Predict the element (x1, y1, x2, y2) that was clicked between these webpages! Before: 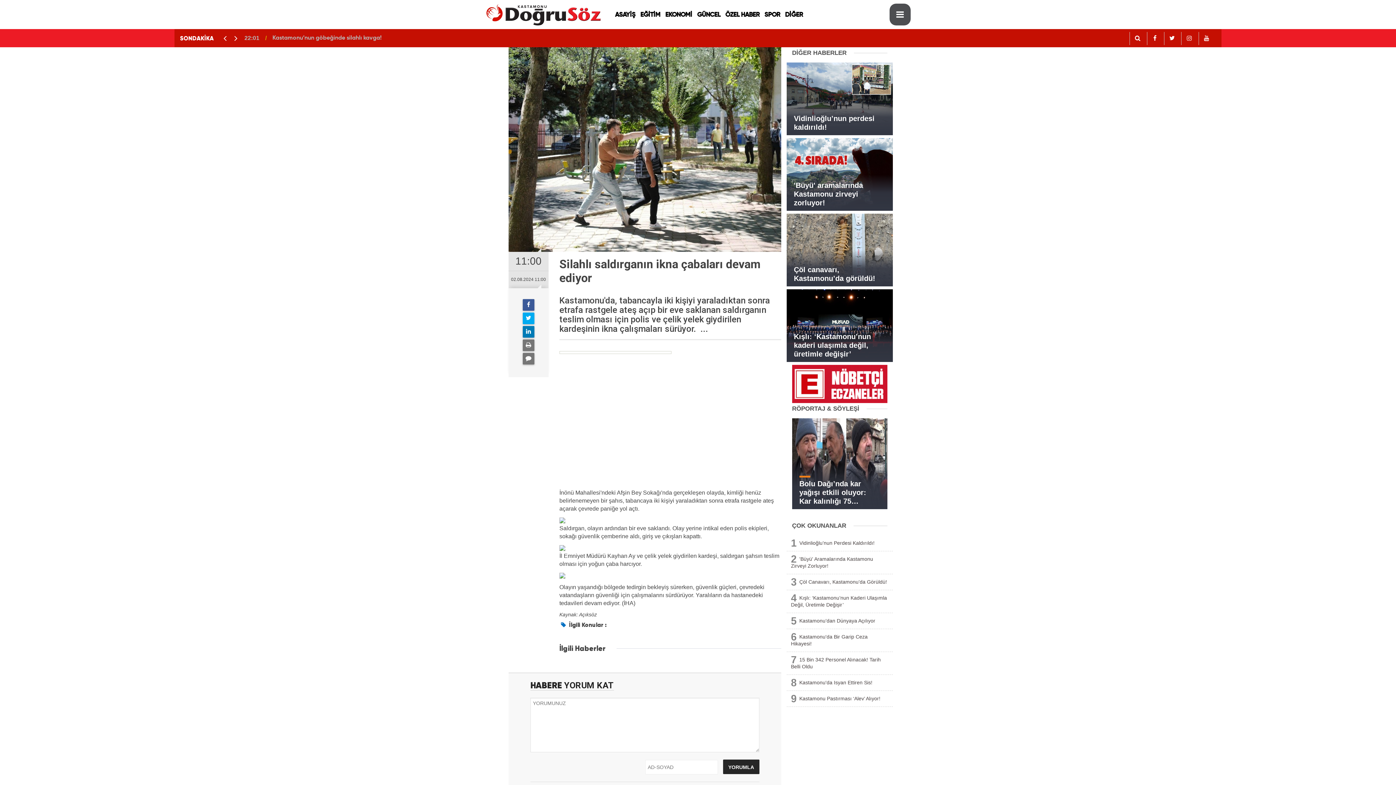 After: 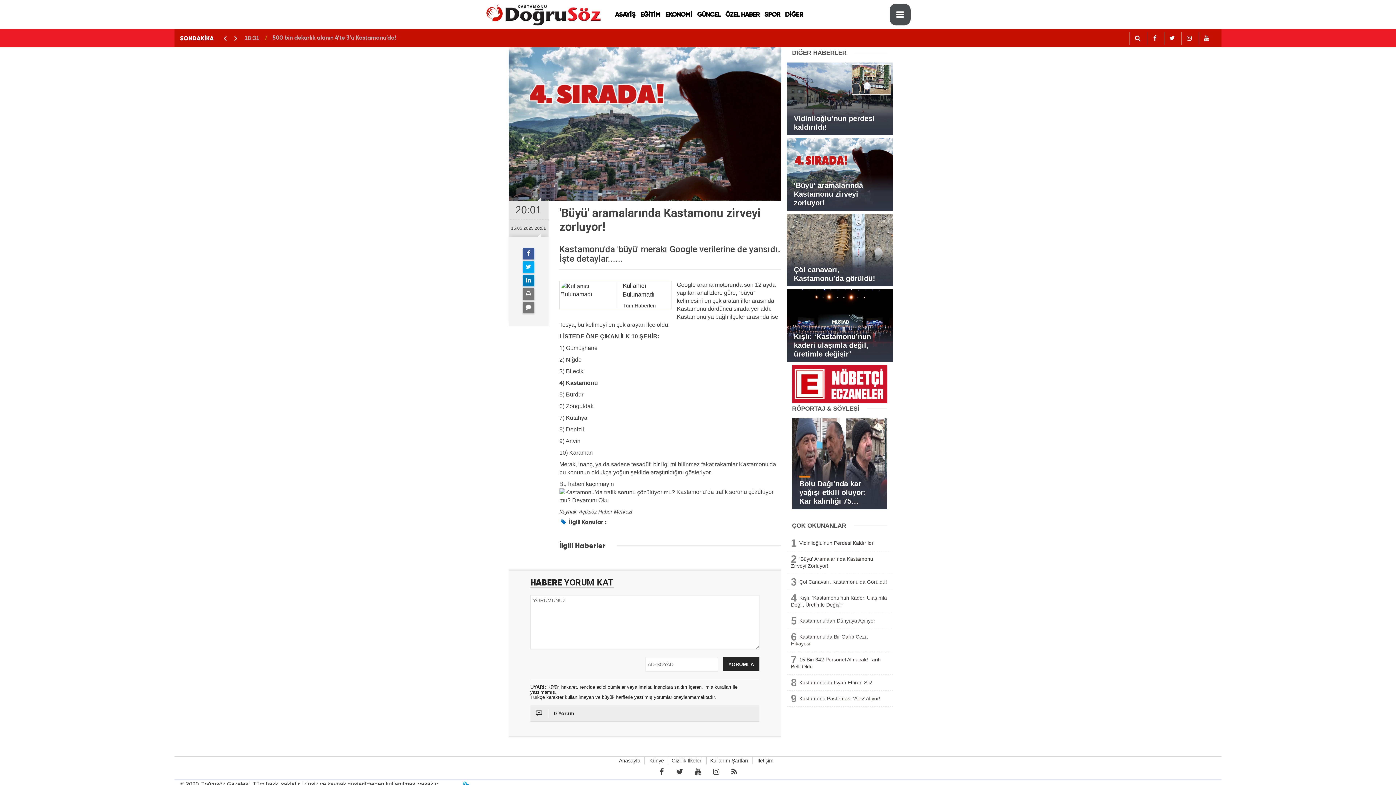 Action: bbox: (786, 138, 893, 210) label: 'Büyü' aramalarında Kastamonu zirveyi zorluyor!